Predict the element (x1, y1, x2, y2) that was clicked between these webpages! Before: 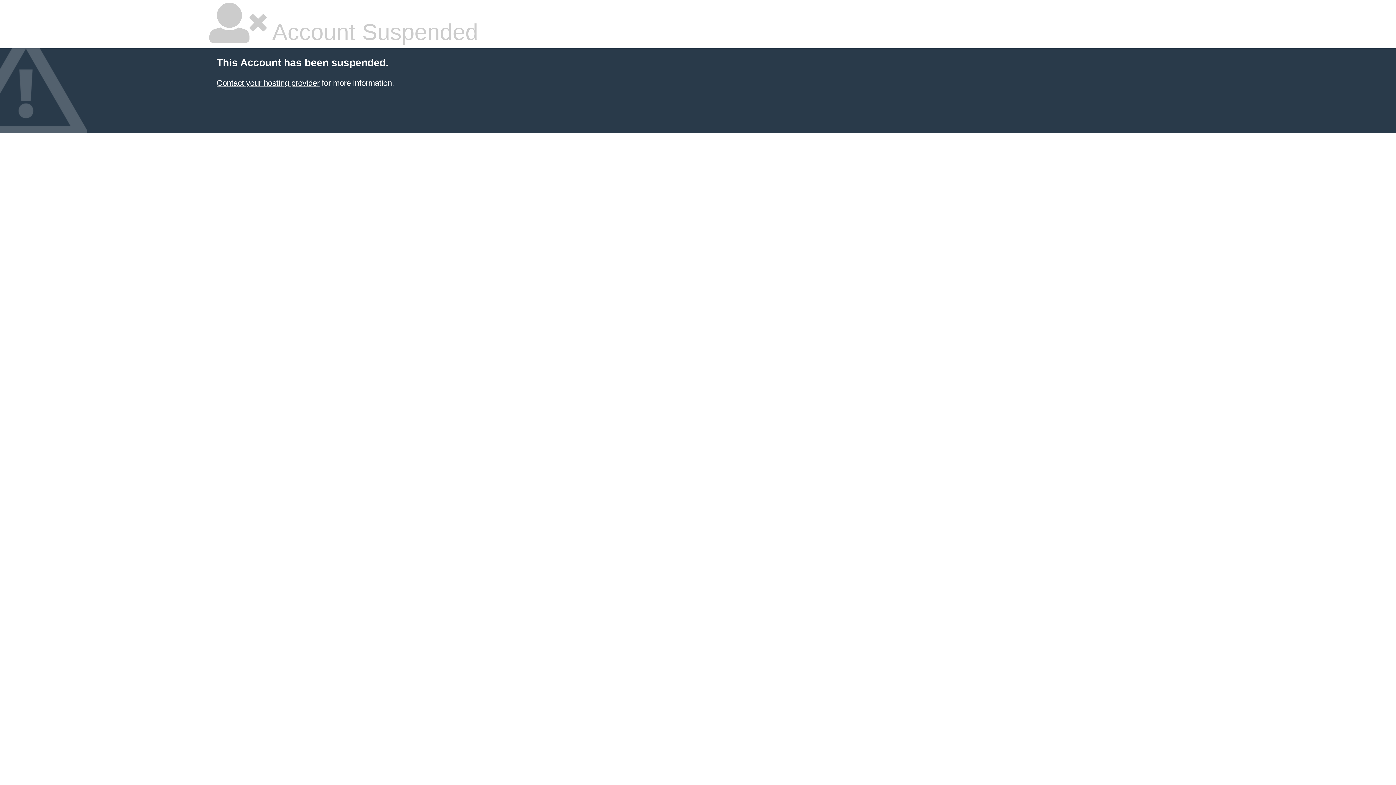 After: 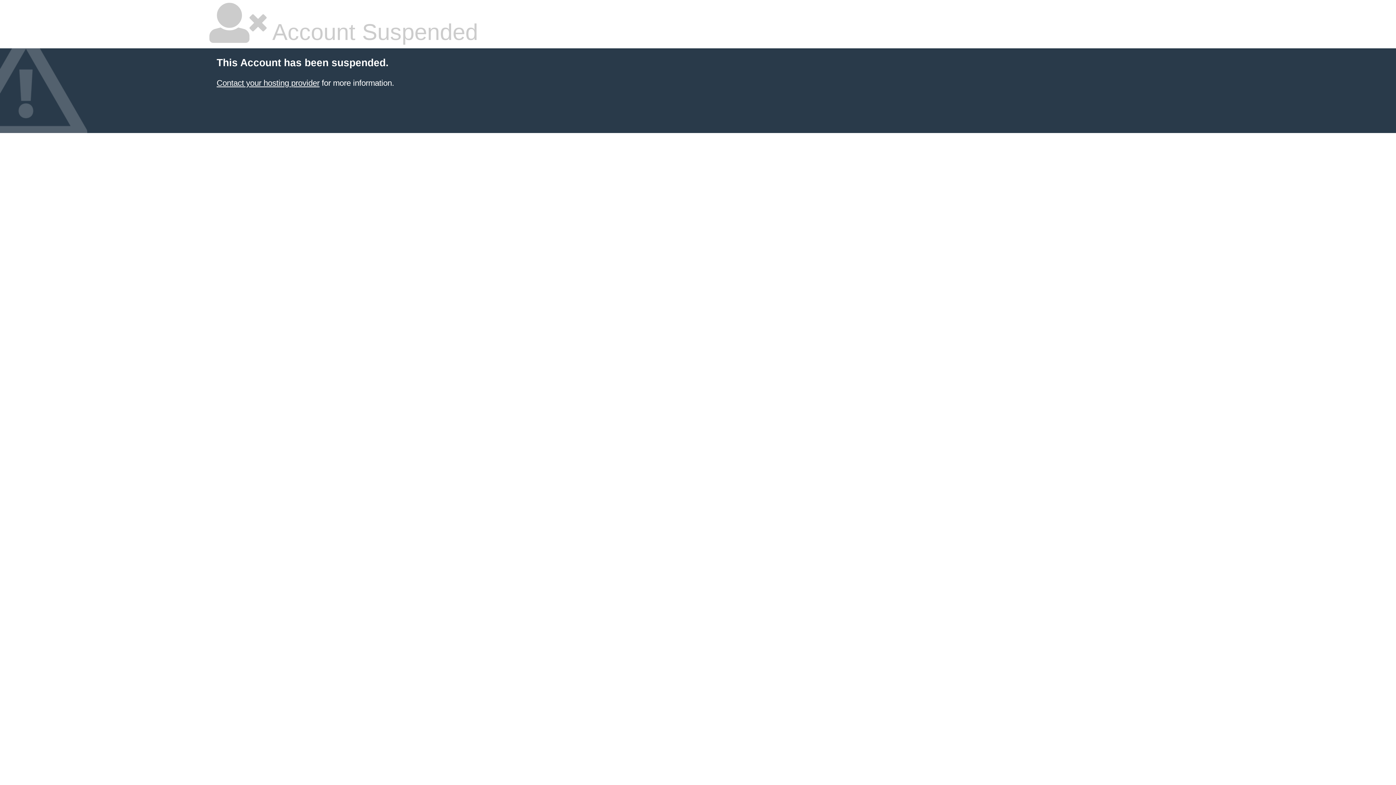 Action: label: Contact your hosting provider bbox: (216, 78, 319, 87)